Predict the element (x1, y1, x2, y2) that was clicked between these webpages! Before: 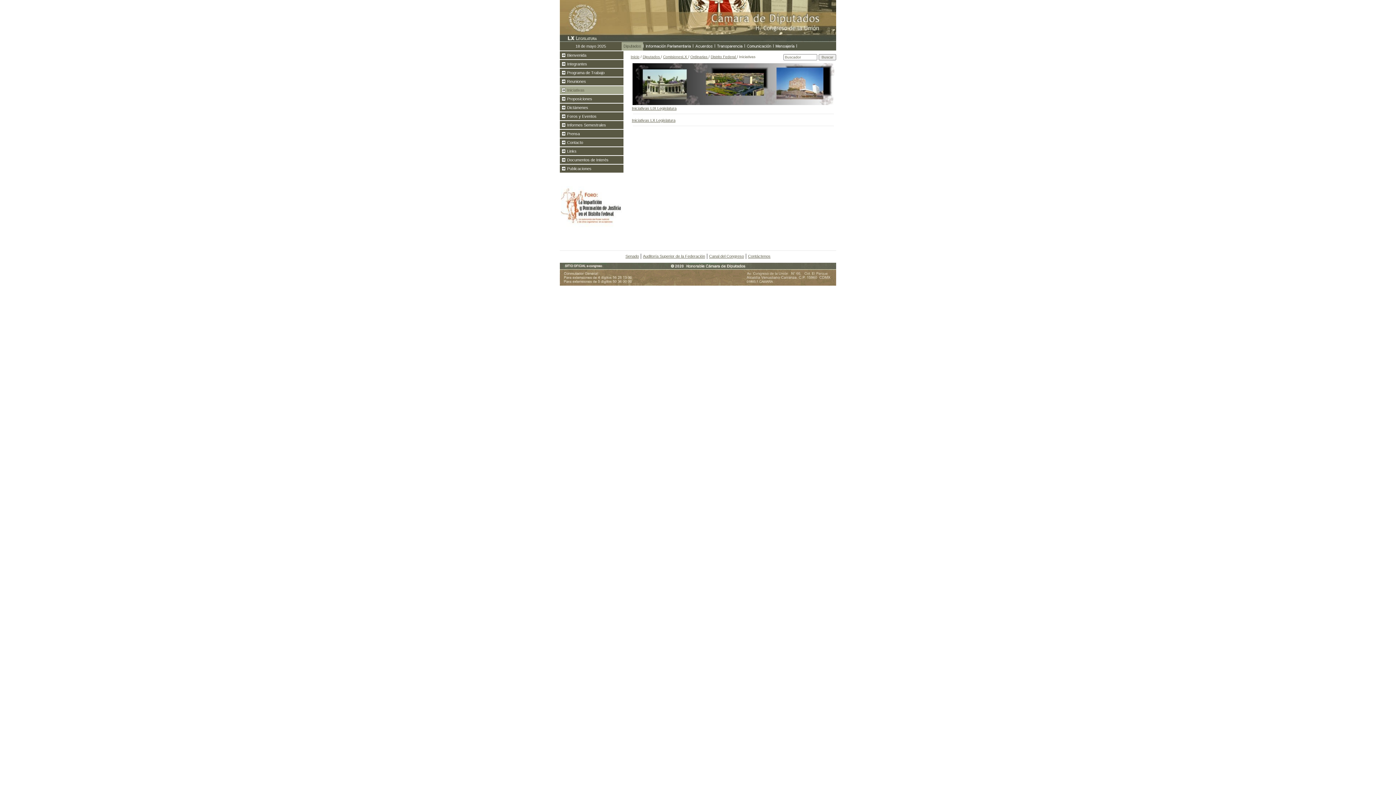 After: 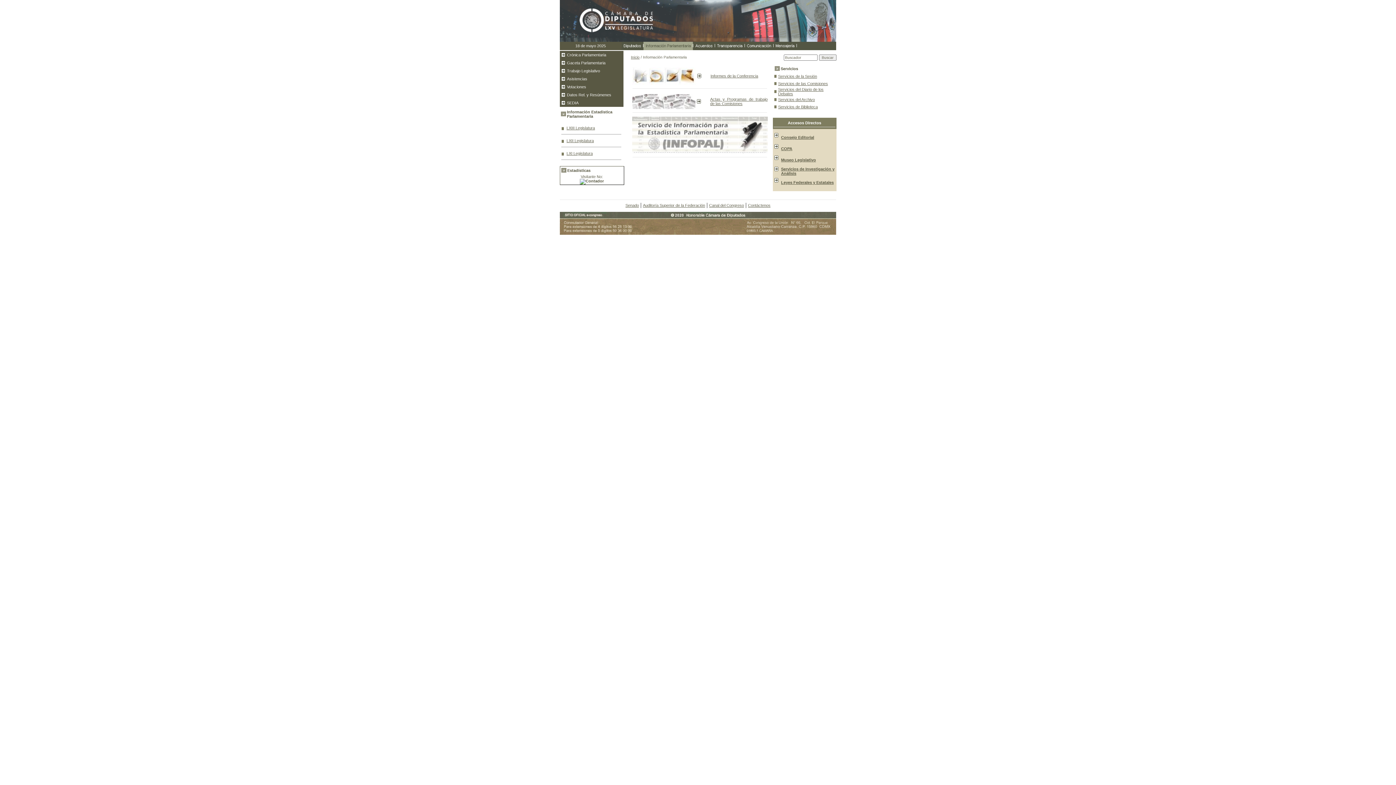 Action: bbox: (643, 45, 693, 51)